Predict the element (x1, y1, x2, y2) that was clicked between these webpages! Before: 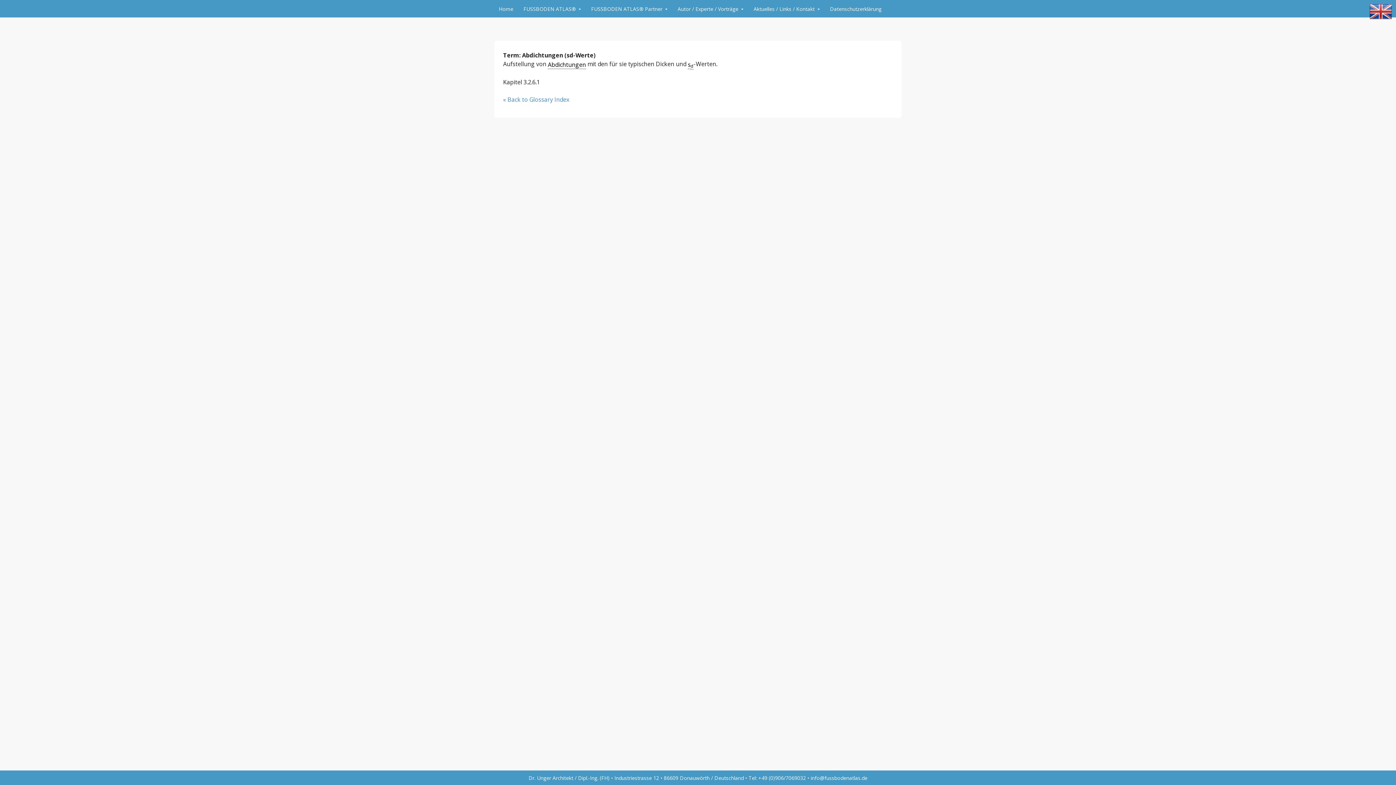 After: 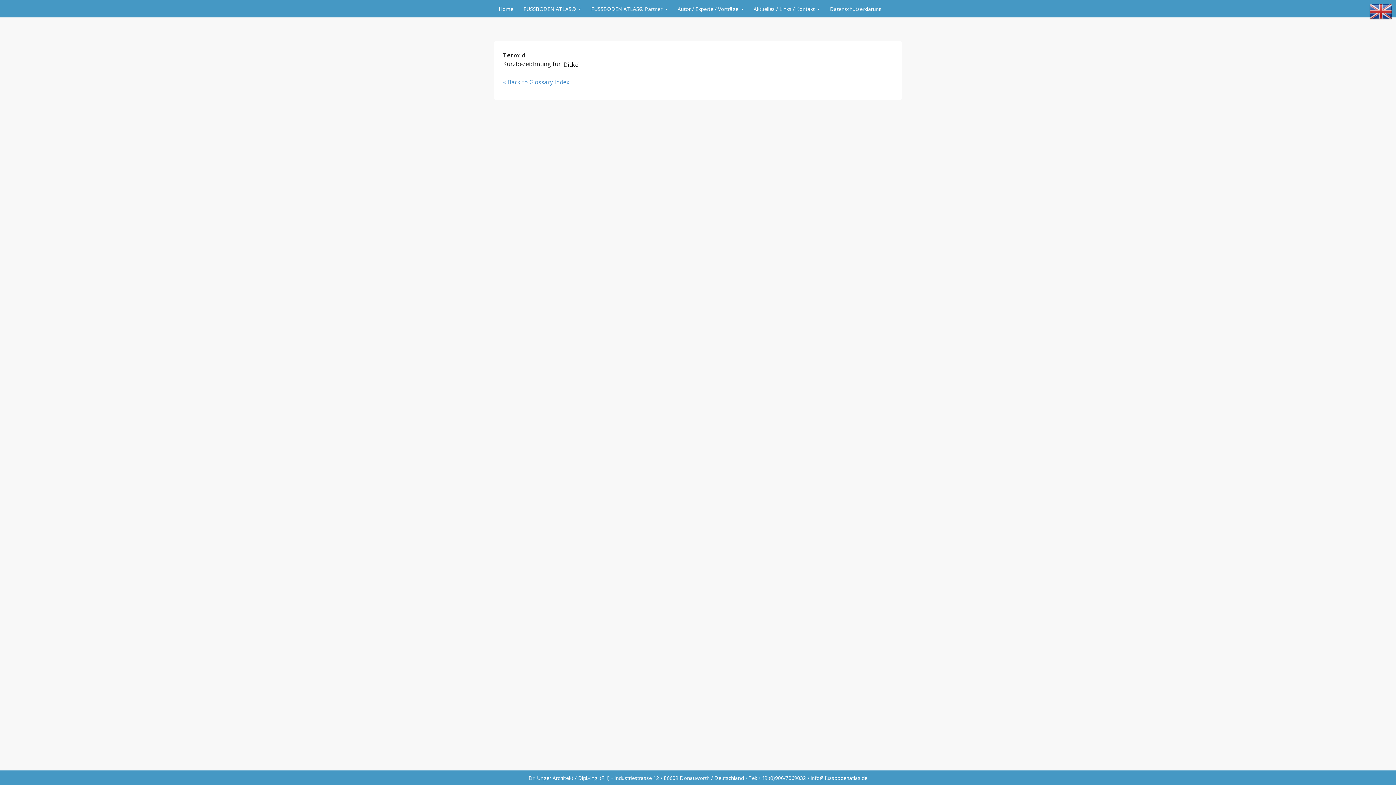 Action: label: d bbox: (690, 62, 693, 69)